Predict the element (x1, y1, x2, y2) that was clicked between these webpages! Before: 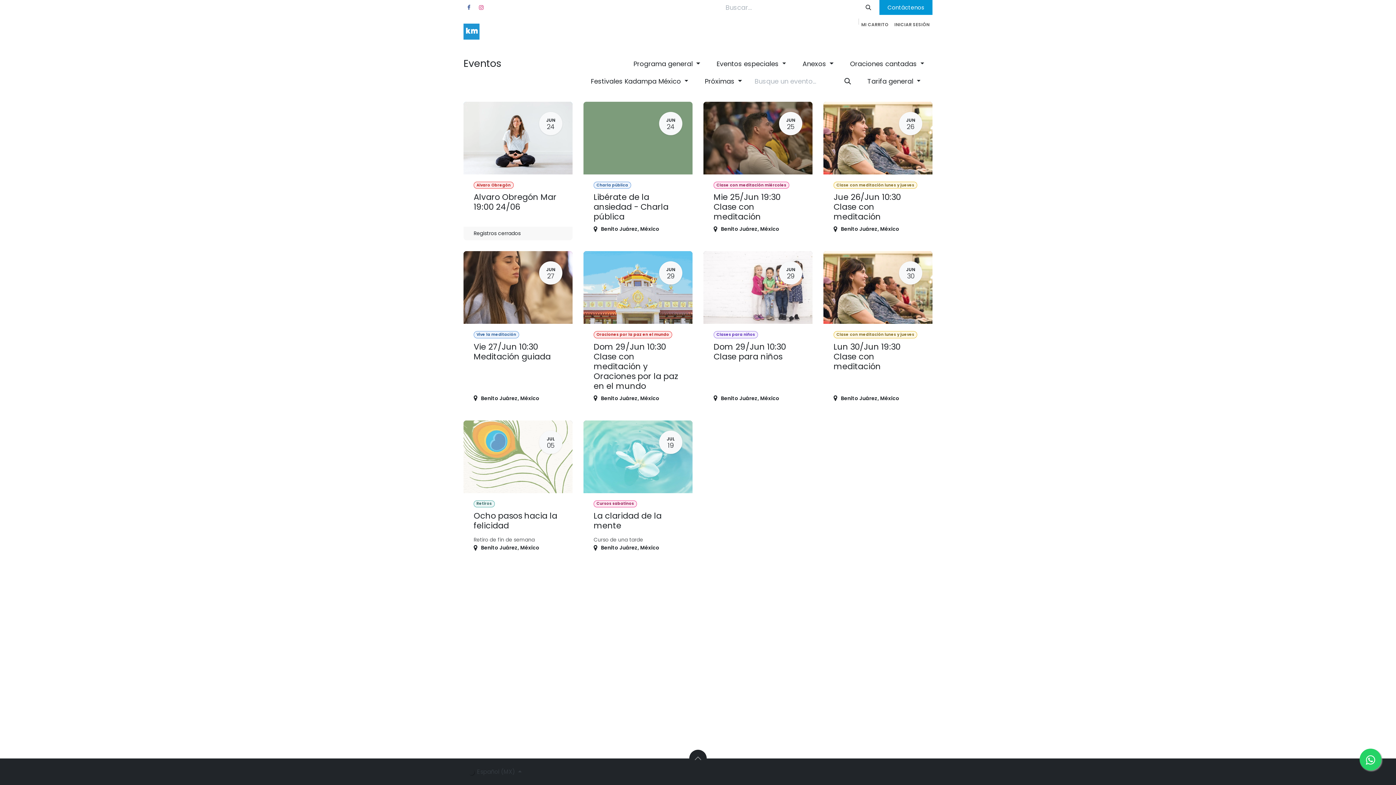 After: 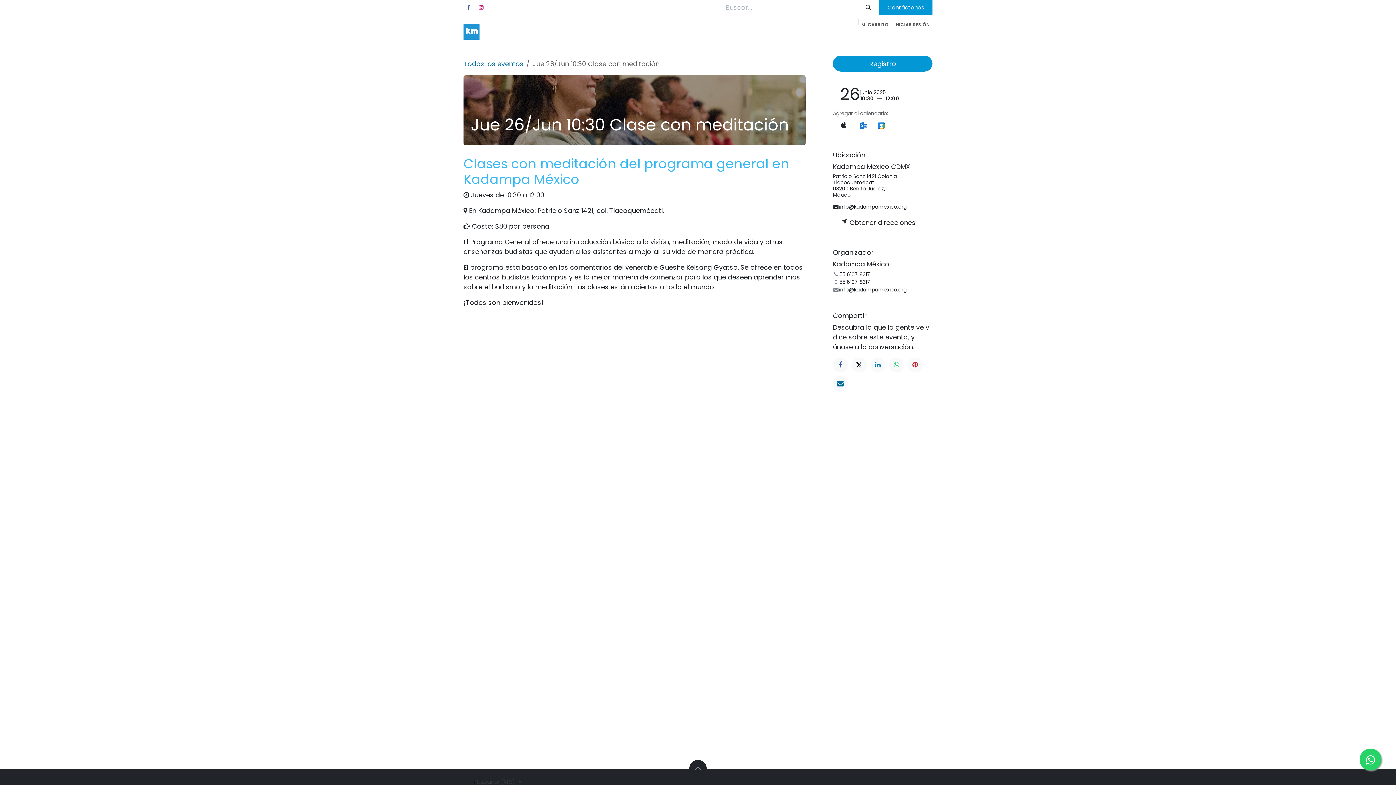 Action: label: JUN
26
Clase con meditación lunes y jueves
Jue 26/Jun 10:30 Clase con meditación
Benito Juárez, México bbox: (823, 101, 932, 240)